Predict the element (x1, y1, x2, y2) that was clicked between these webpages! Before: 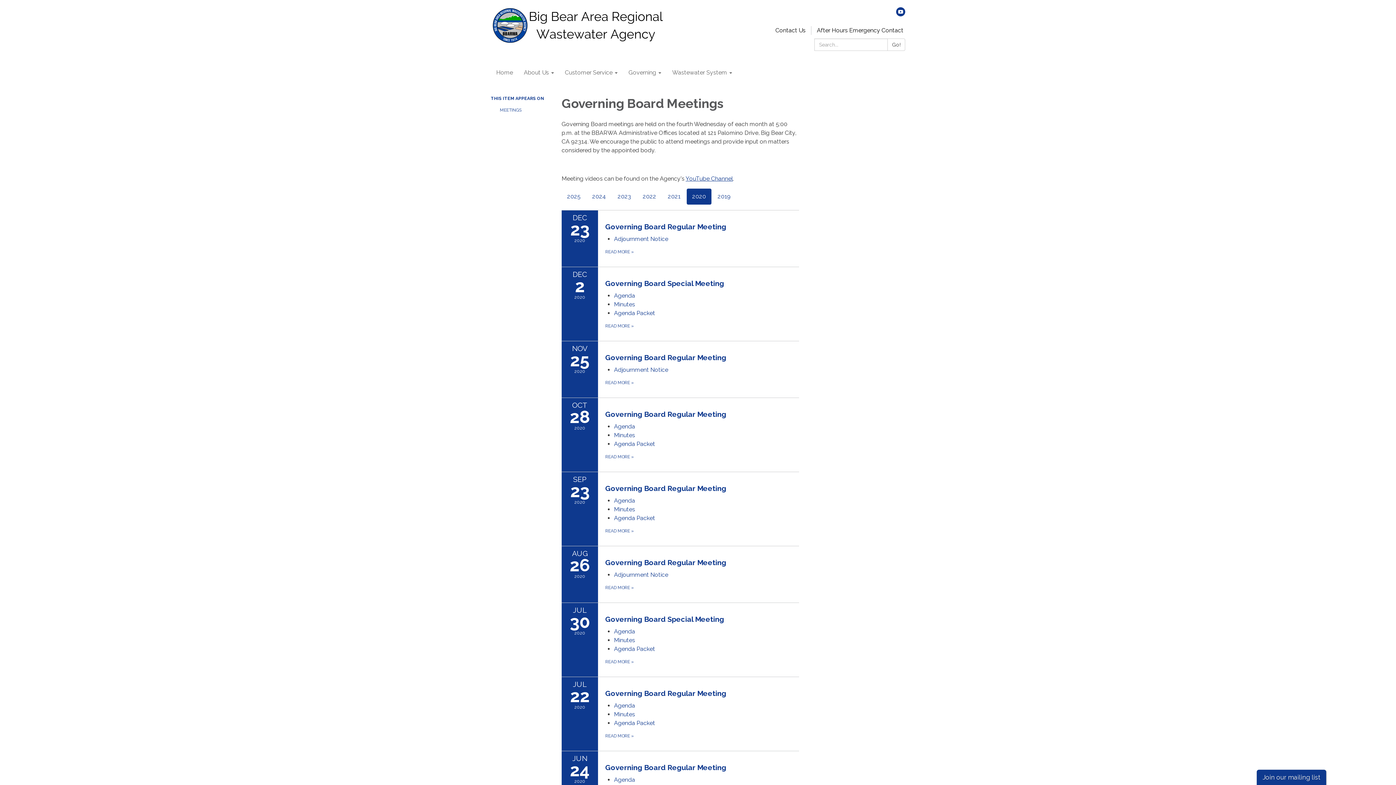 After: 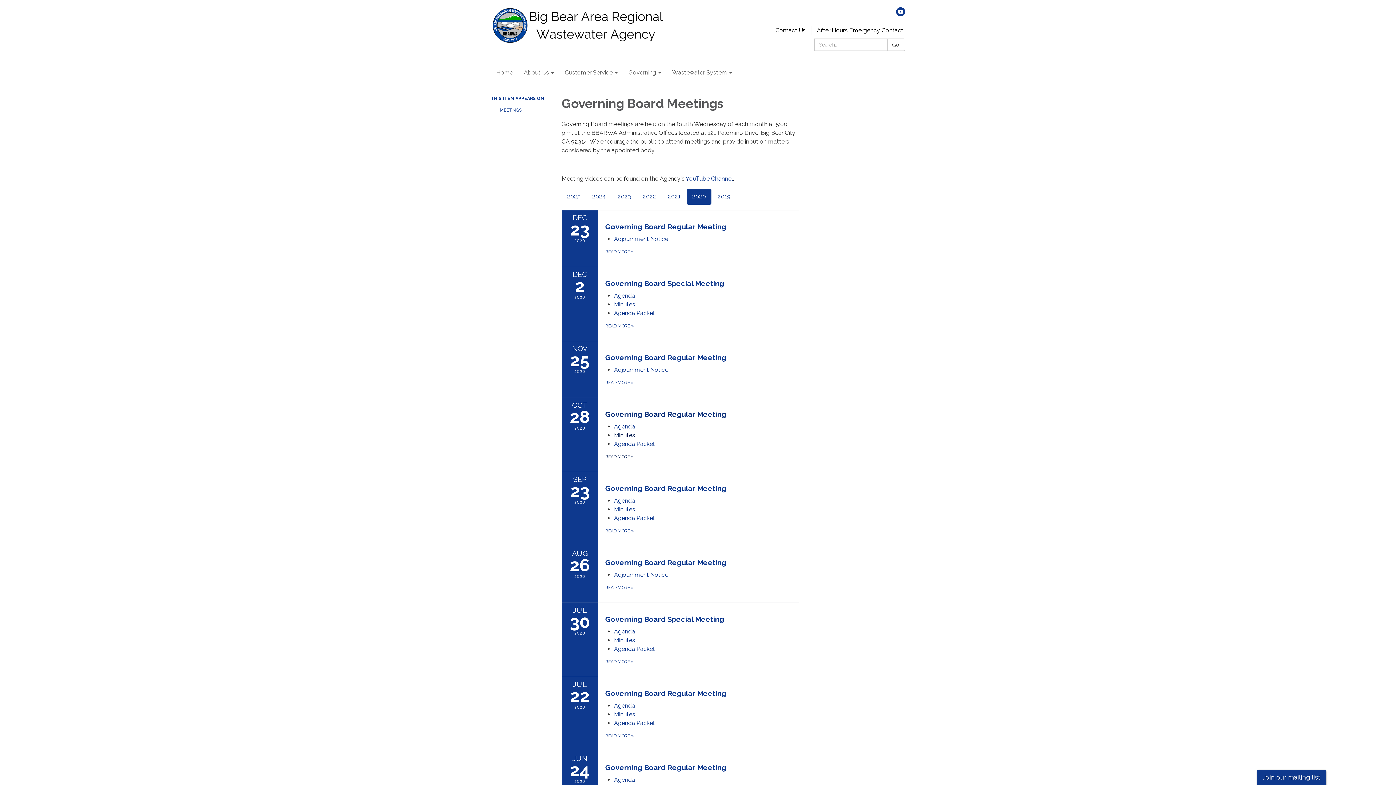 Action: bbox: (614, 432, 635, 438) label: Minutes attachment for 2020-10-28 Governing Board Regular Meeting